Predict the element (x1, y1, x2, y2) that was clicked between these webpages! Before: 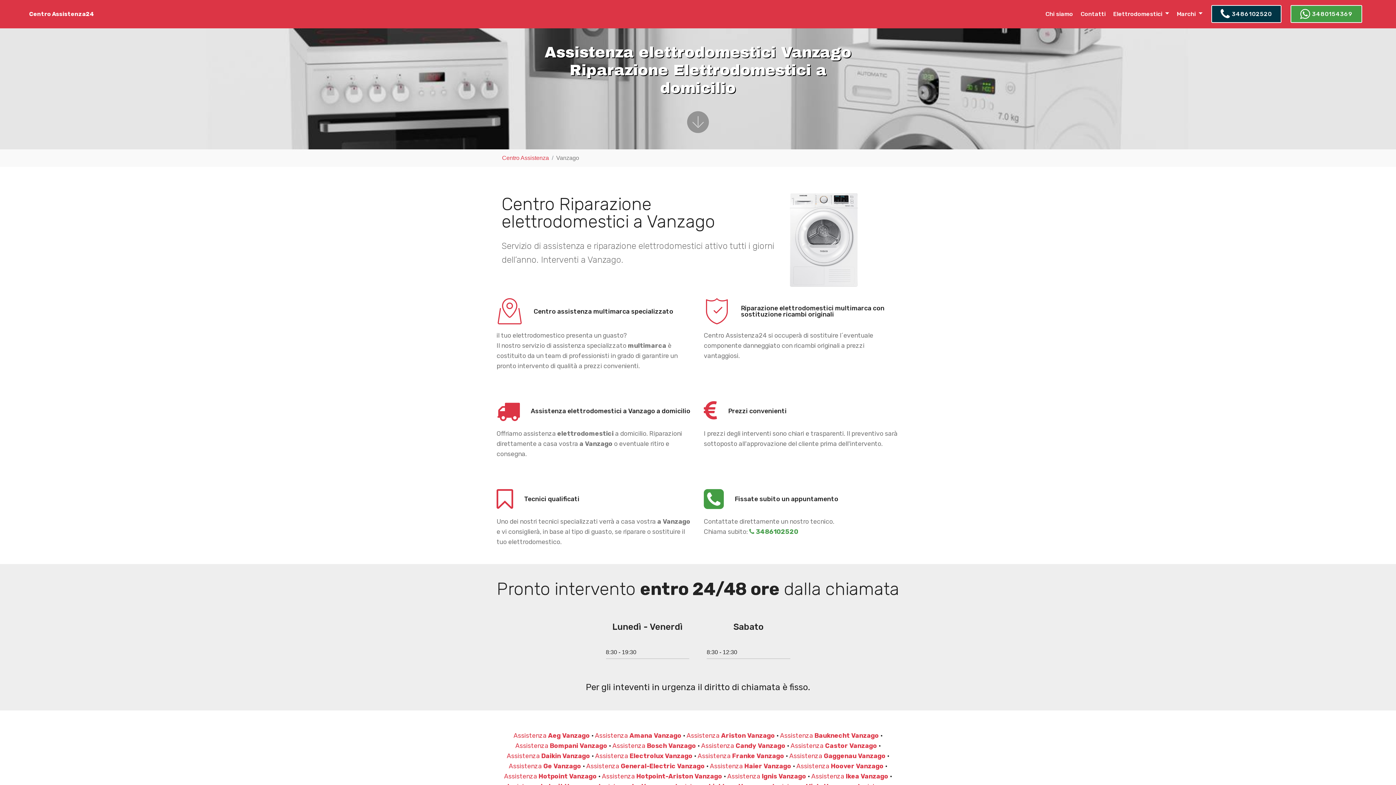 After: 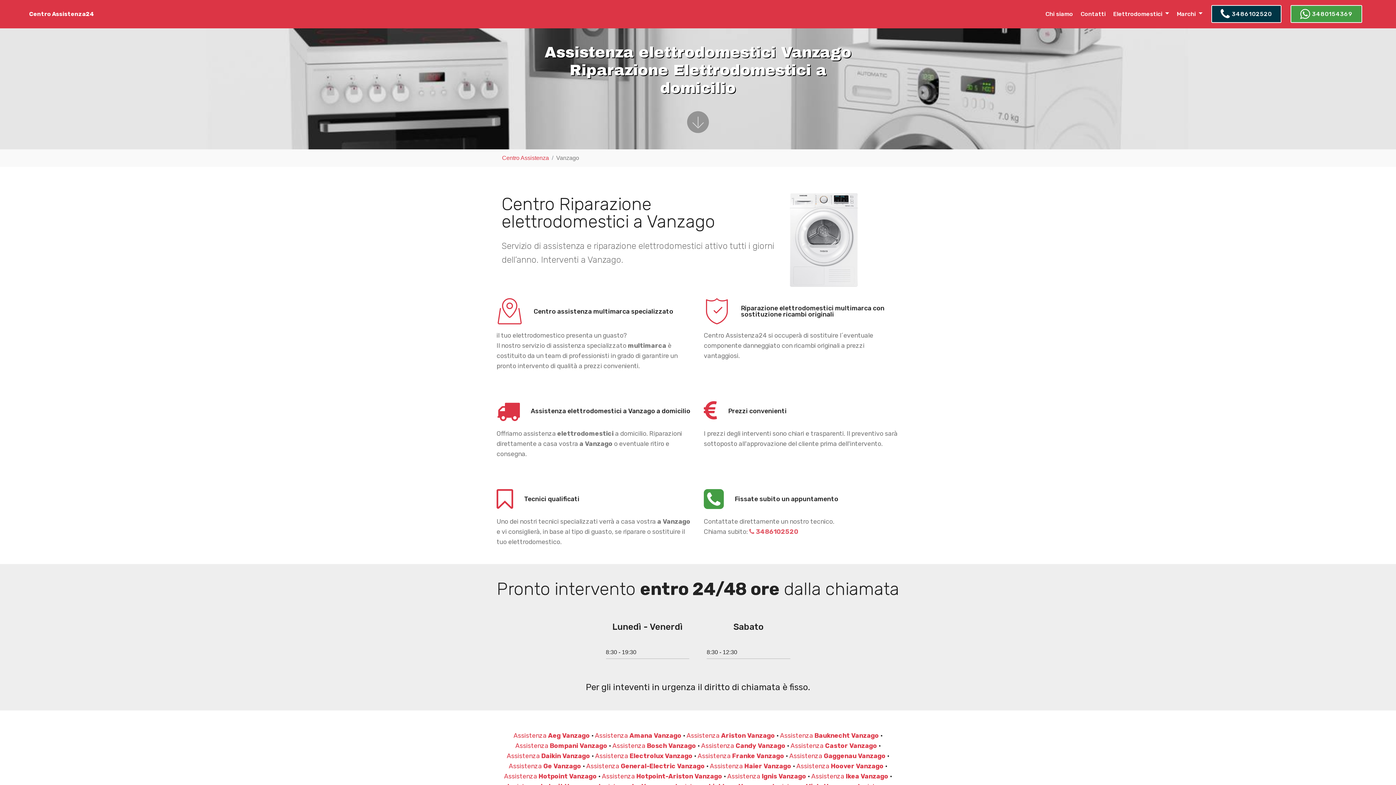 Action: label:  3486102520 bbox: (749, 528, 798, 535)